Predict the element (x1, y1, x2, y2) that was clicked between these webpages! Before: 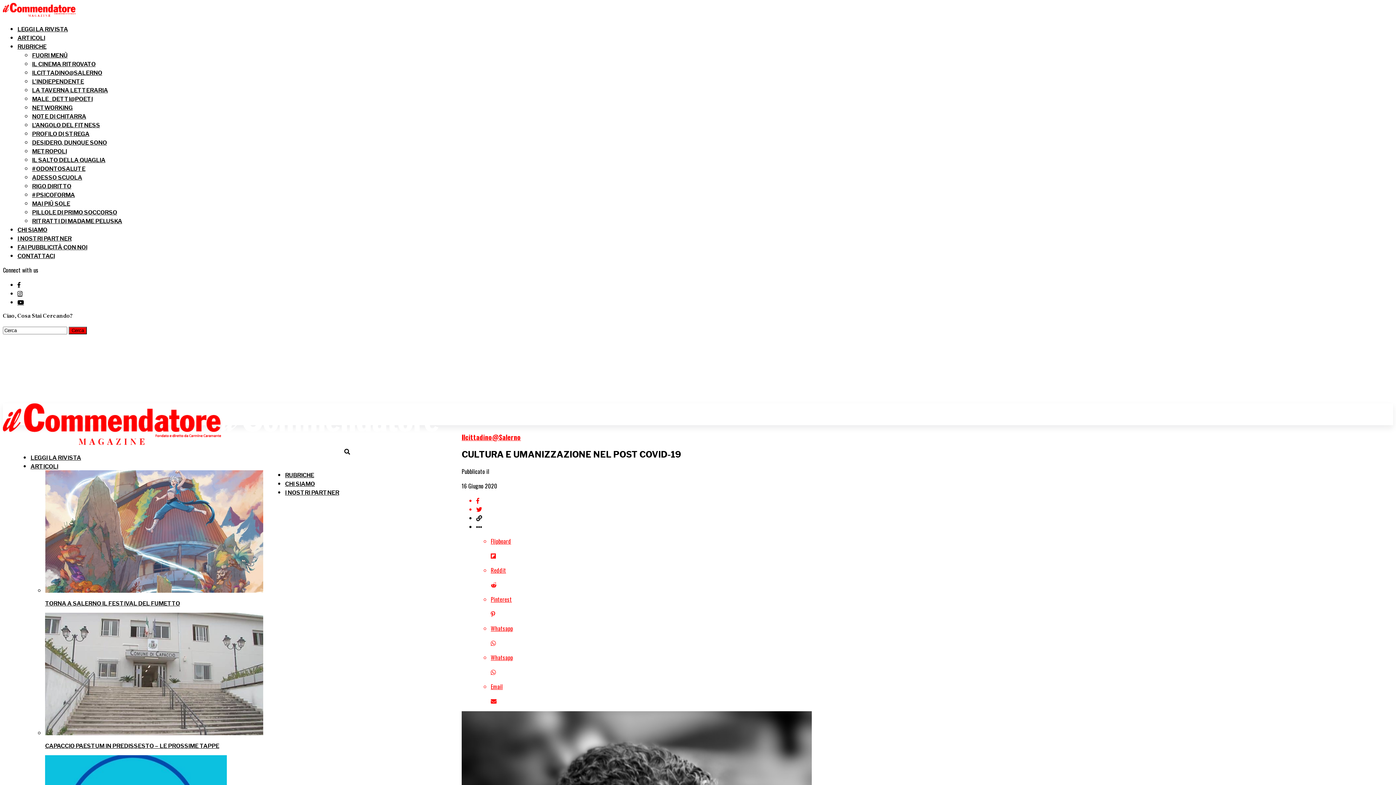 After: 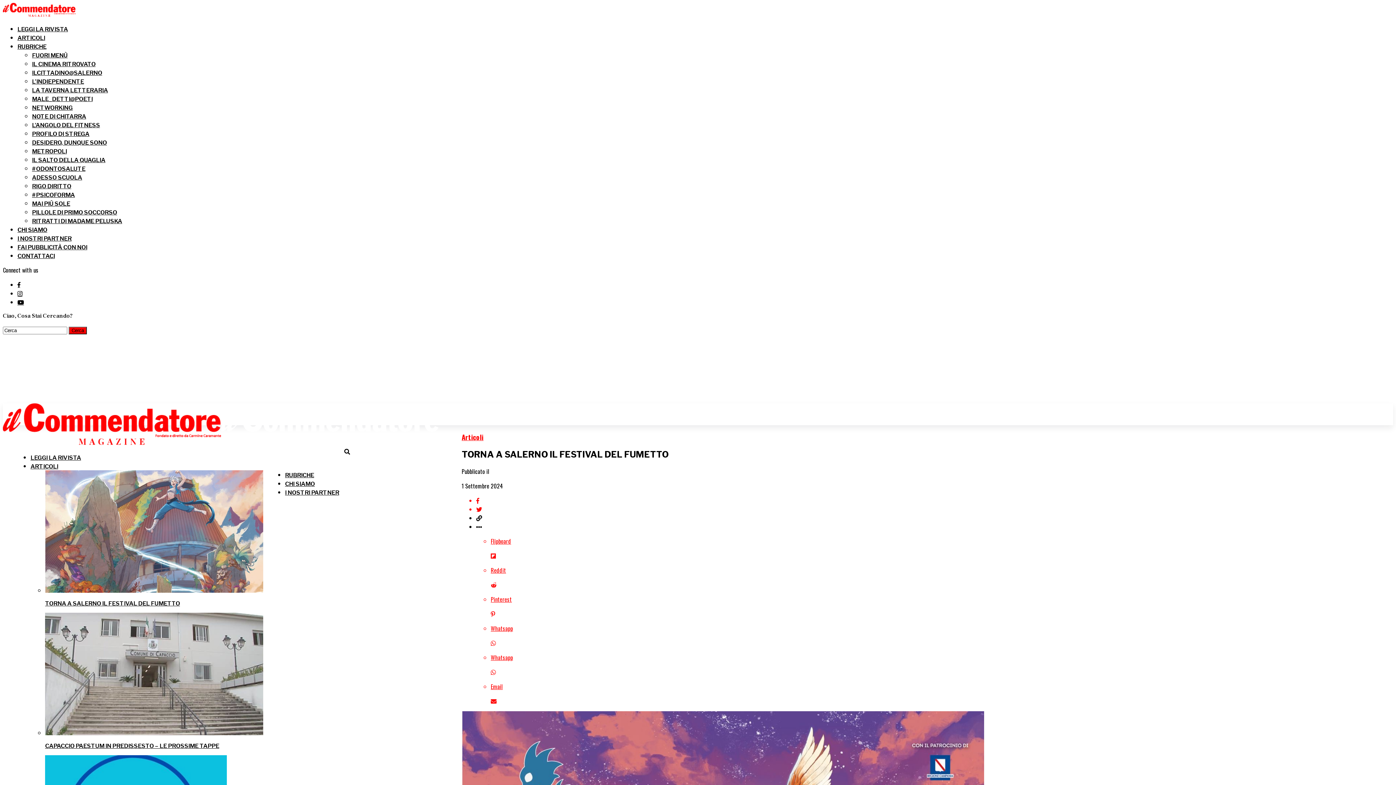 Action: label: TORNA A SALERNO IL FESTIVAL DEL FUMETTO bbox: (45, 470, 285, 607)